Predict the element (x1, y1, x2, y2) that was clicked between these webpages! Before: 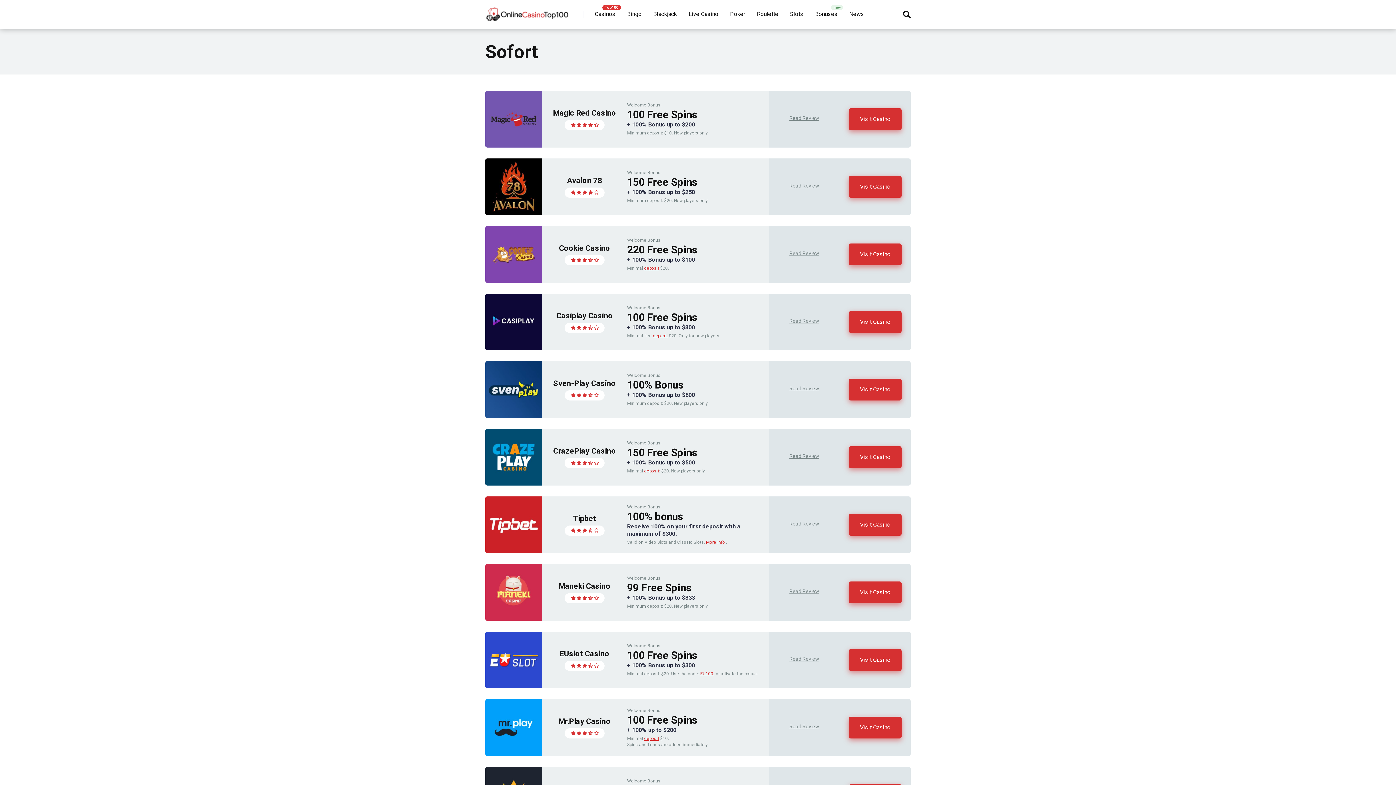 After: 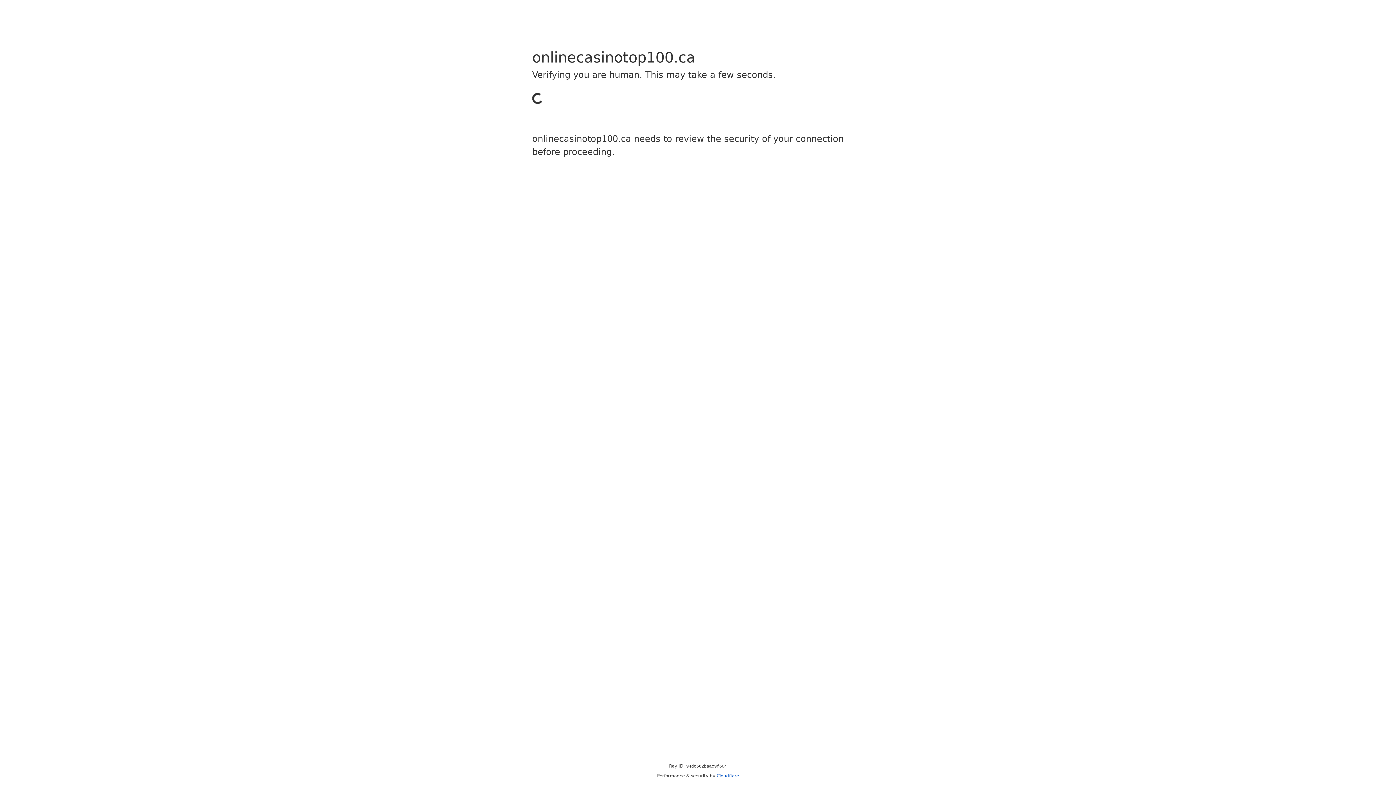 Action: label: Cookie Casino bbox: (559, 243, 610, 252)